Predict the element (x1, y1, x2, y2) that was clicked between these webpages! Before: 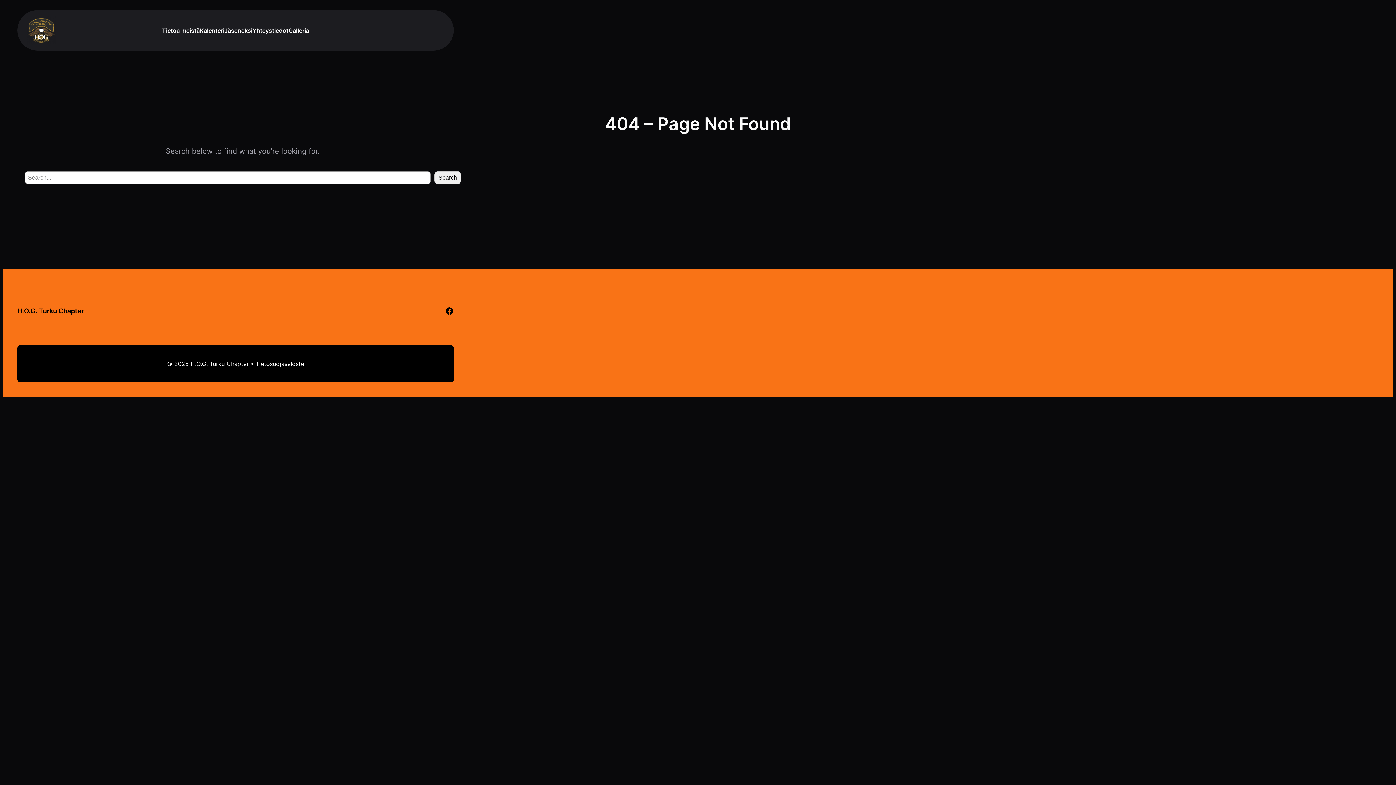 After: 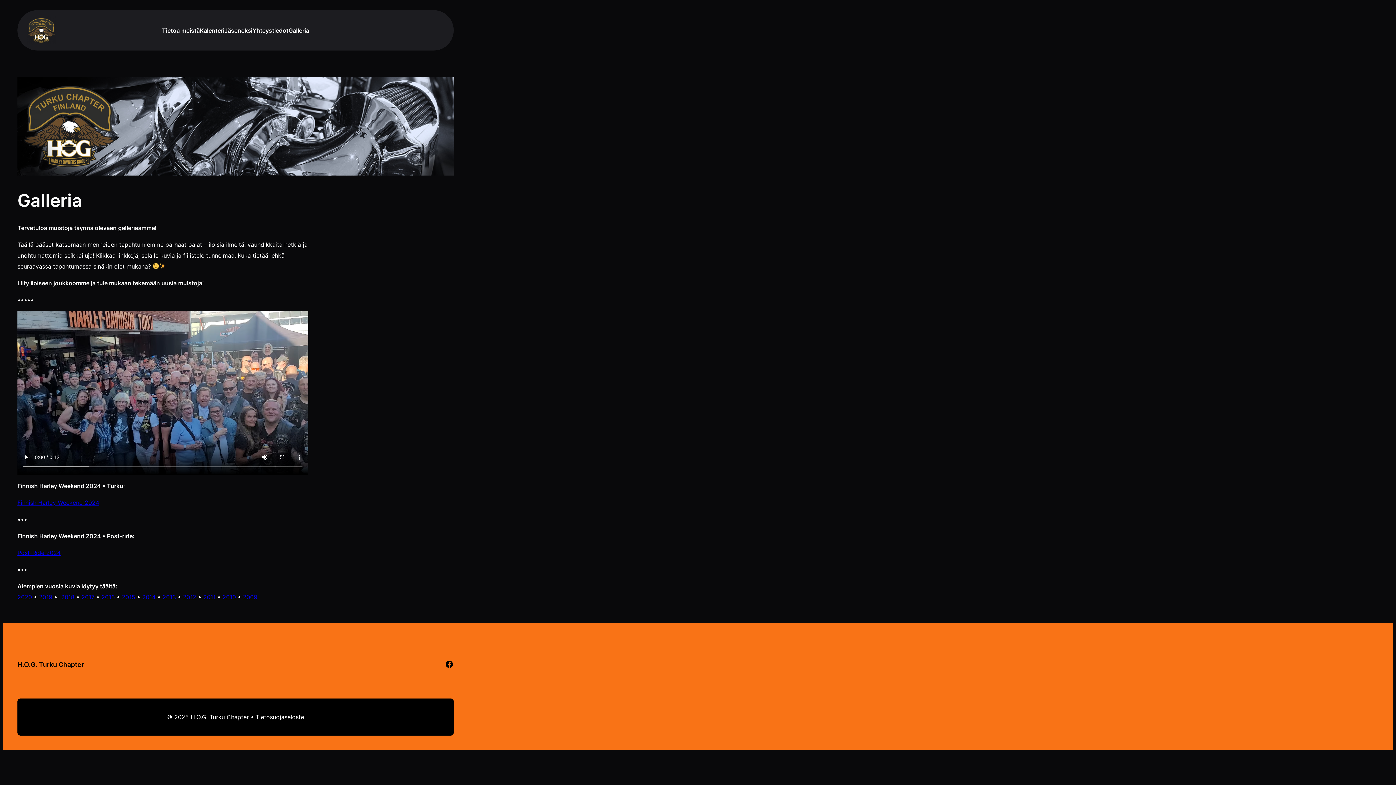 Action: label: Galleria bbox: (288, 24, 309, 35)